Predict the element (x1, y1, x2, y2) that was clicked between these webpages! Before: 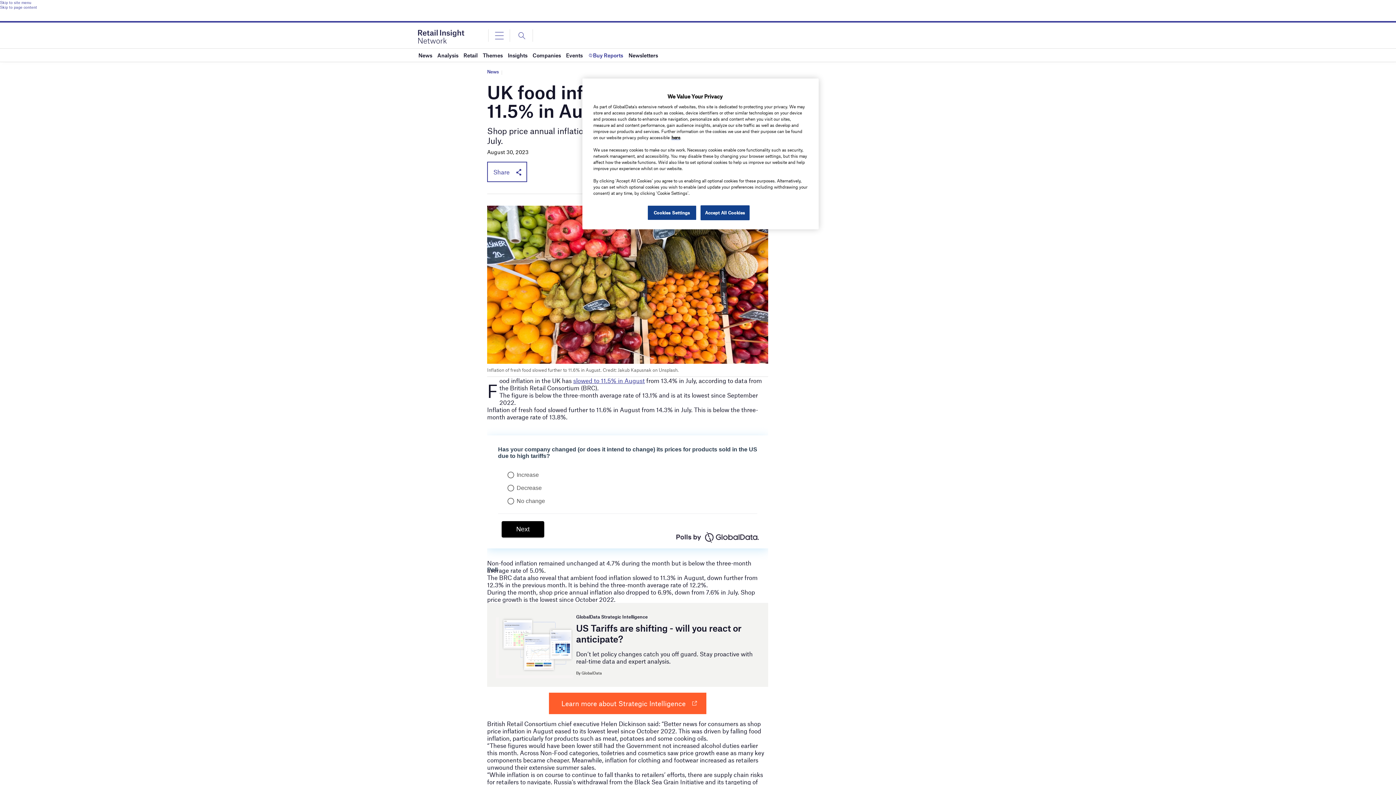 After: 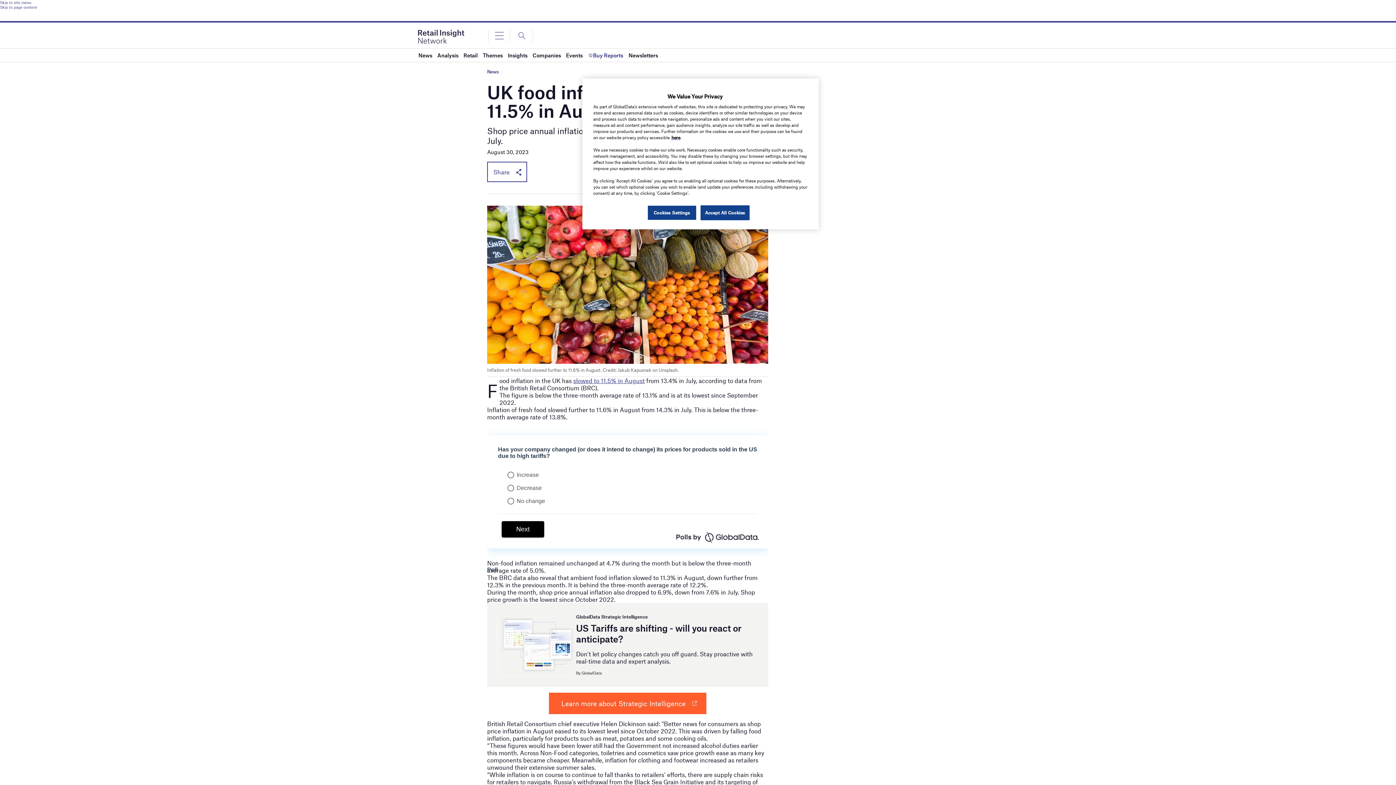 Action: bbox: (0, 0, 1396, 4) label: Skip to site menu